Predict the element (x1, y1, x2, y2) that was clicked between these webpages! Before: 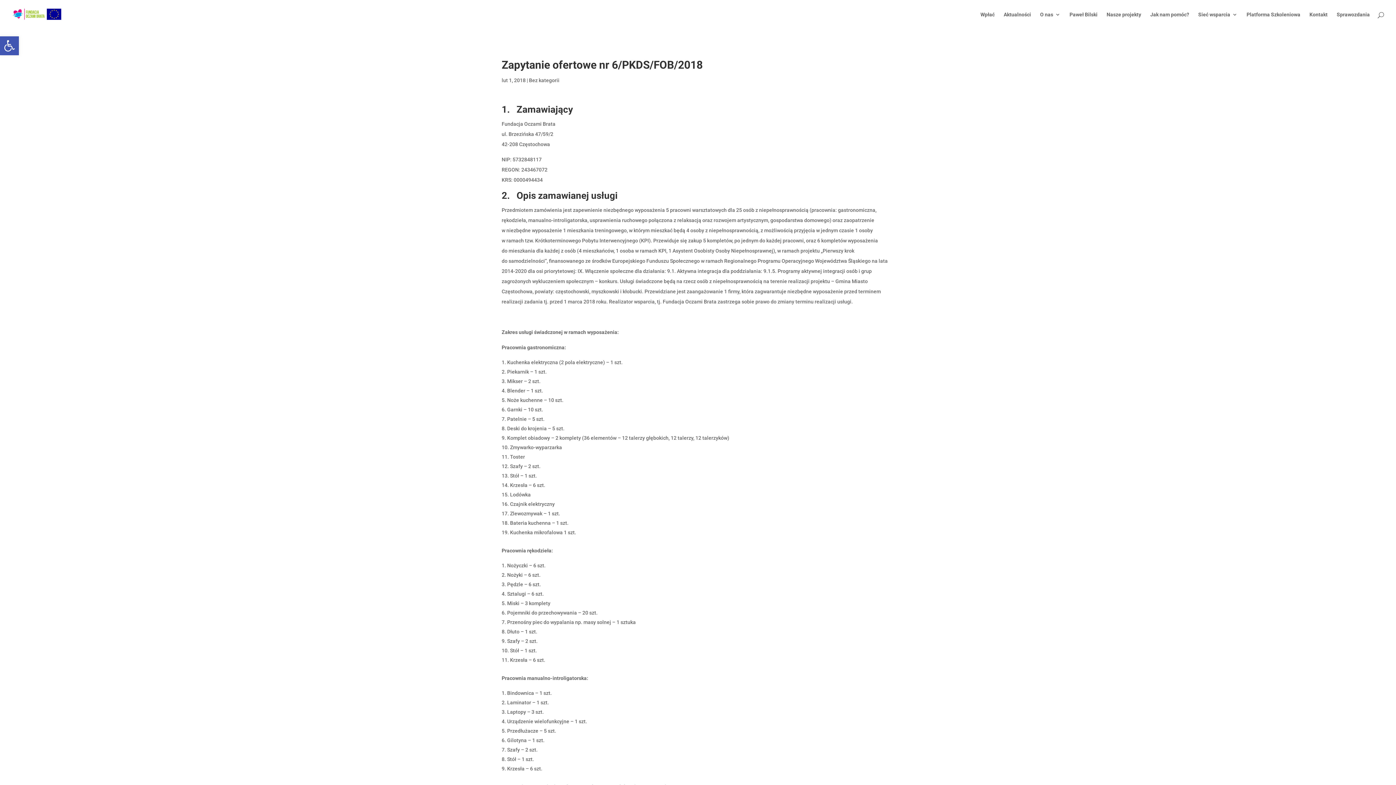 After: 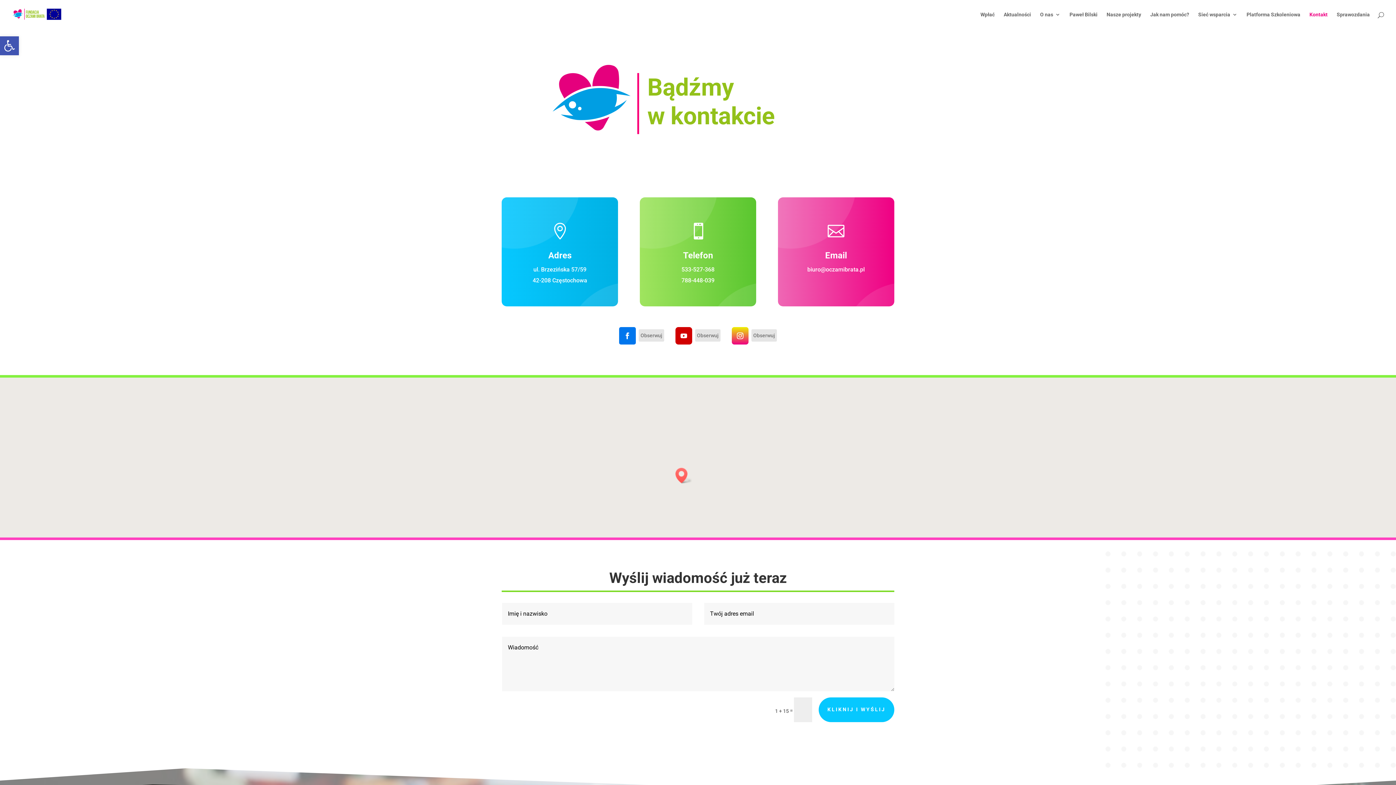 Action: label: Kontakt bbox: (1309, 12, 1328, 29)